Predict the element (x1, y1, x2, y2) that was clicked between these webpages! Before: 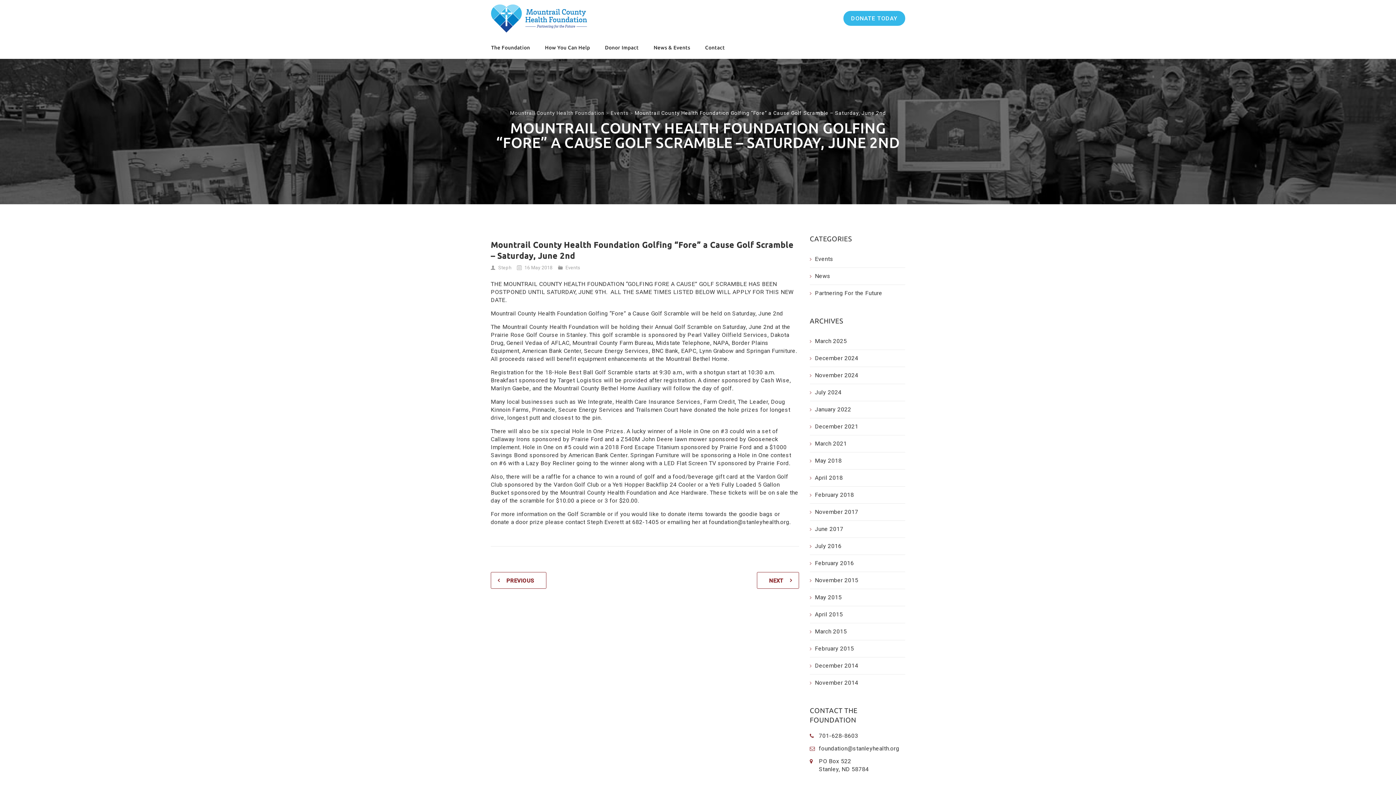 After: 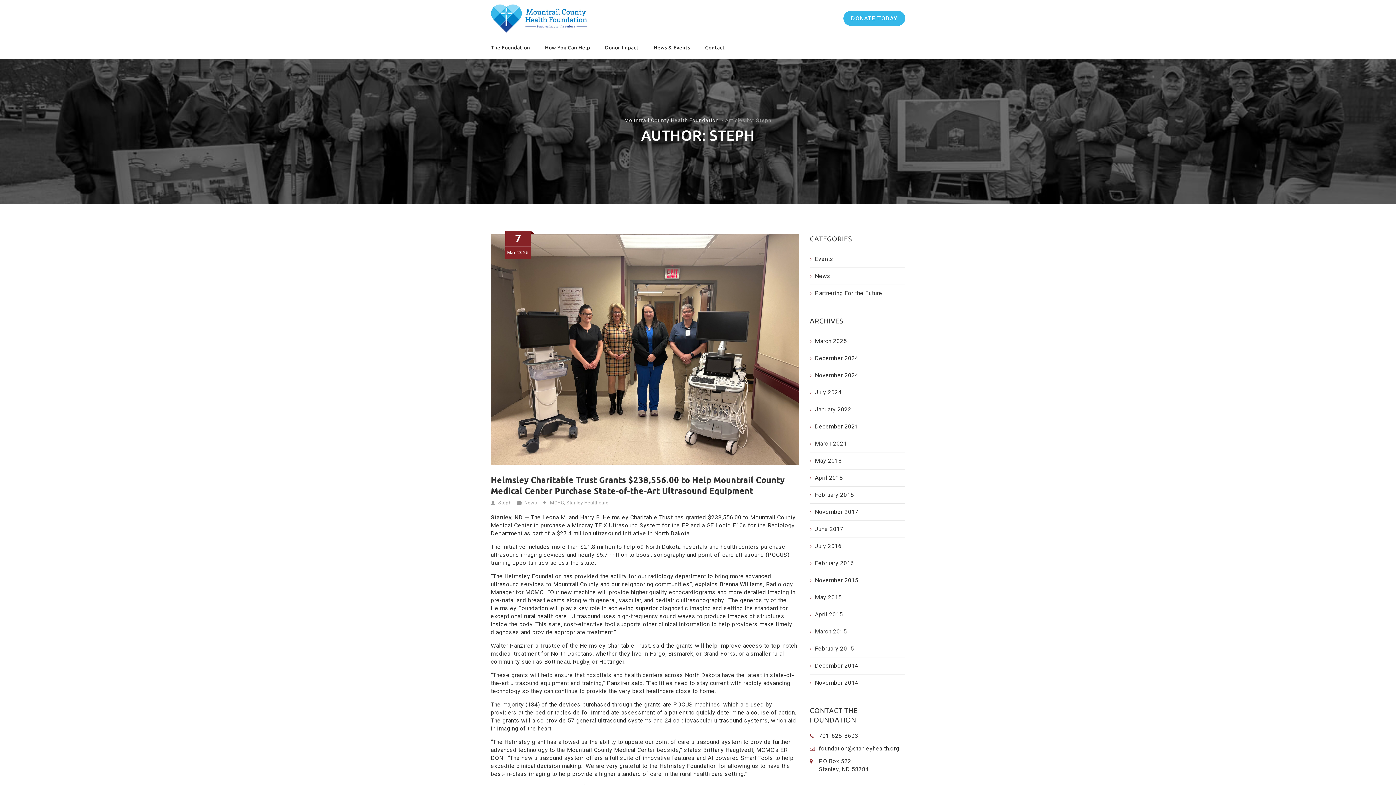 Action: label: Steph bbox: (498, 265, 511, 270)